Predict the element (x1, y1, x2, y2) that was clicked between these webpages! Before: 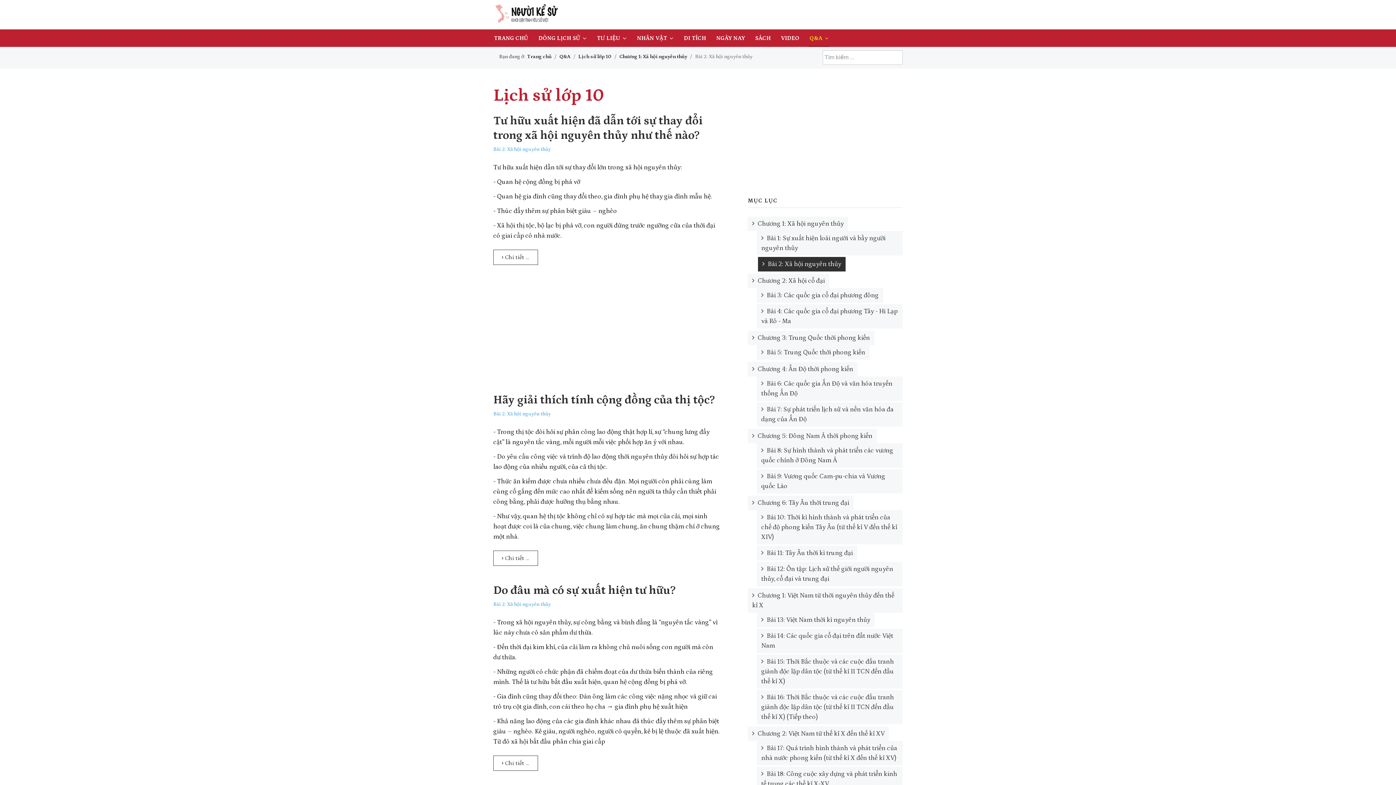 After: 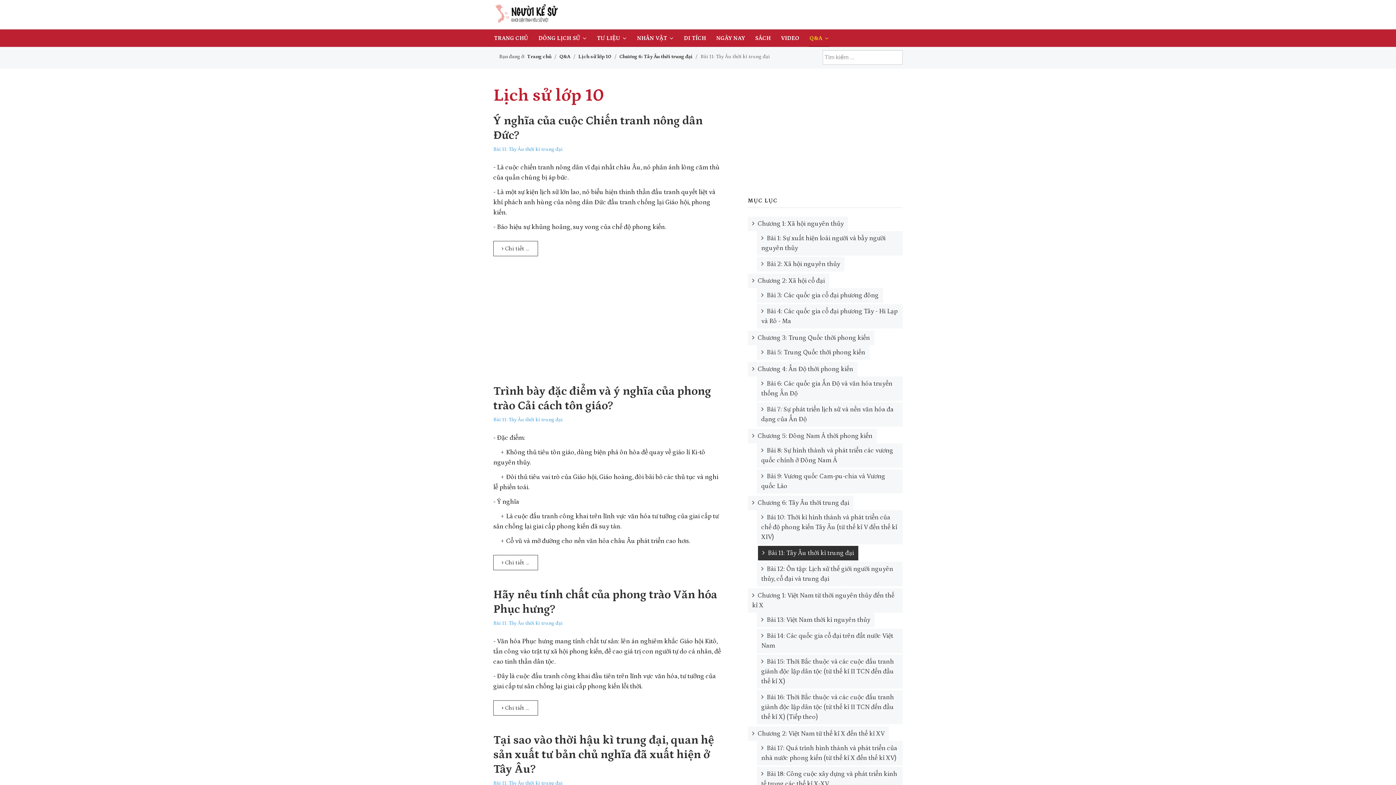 Action: bbox: (757, 546, 857, 560) label:  Bài 11: Tây Âu thời kì trung đại